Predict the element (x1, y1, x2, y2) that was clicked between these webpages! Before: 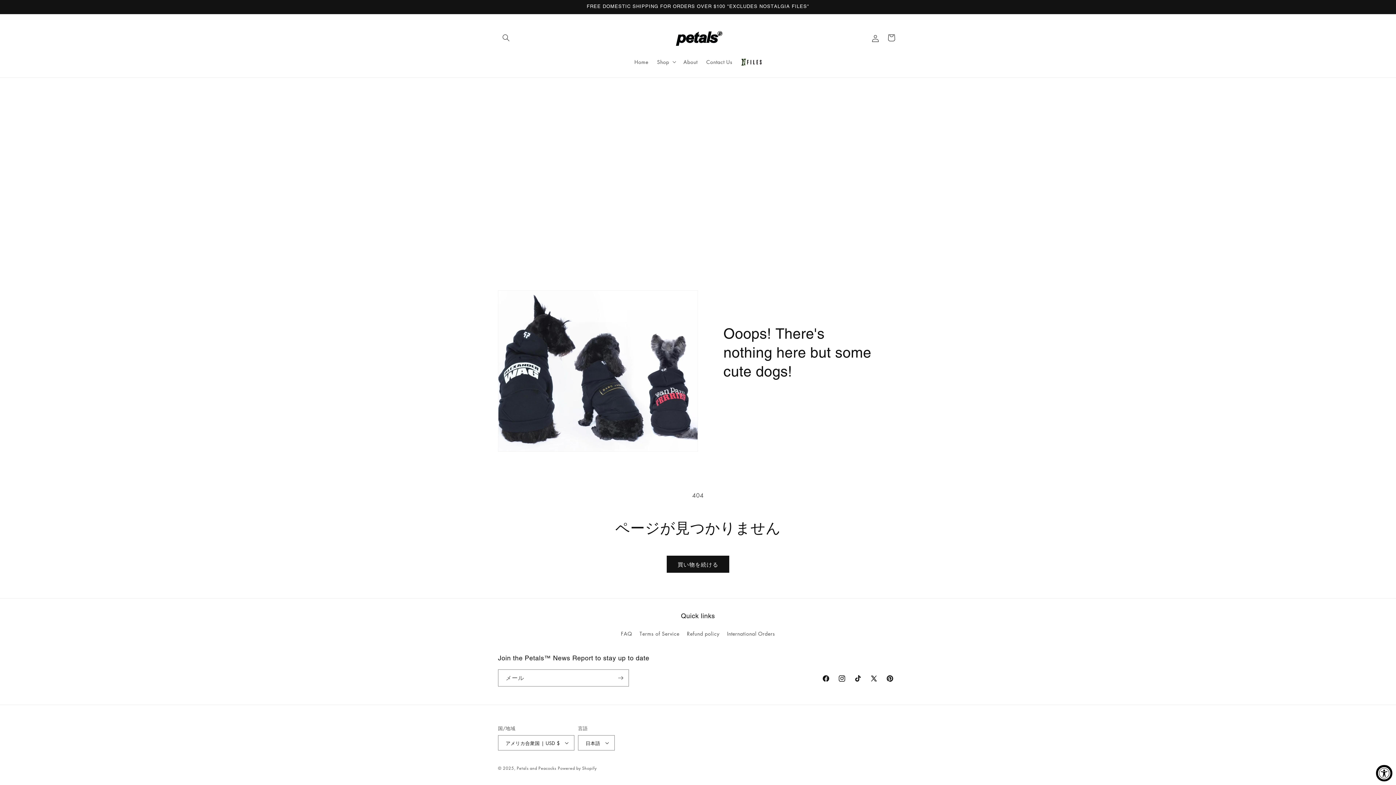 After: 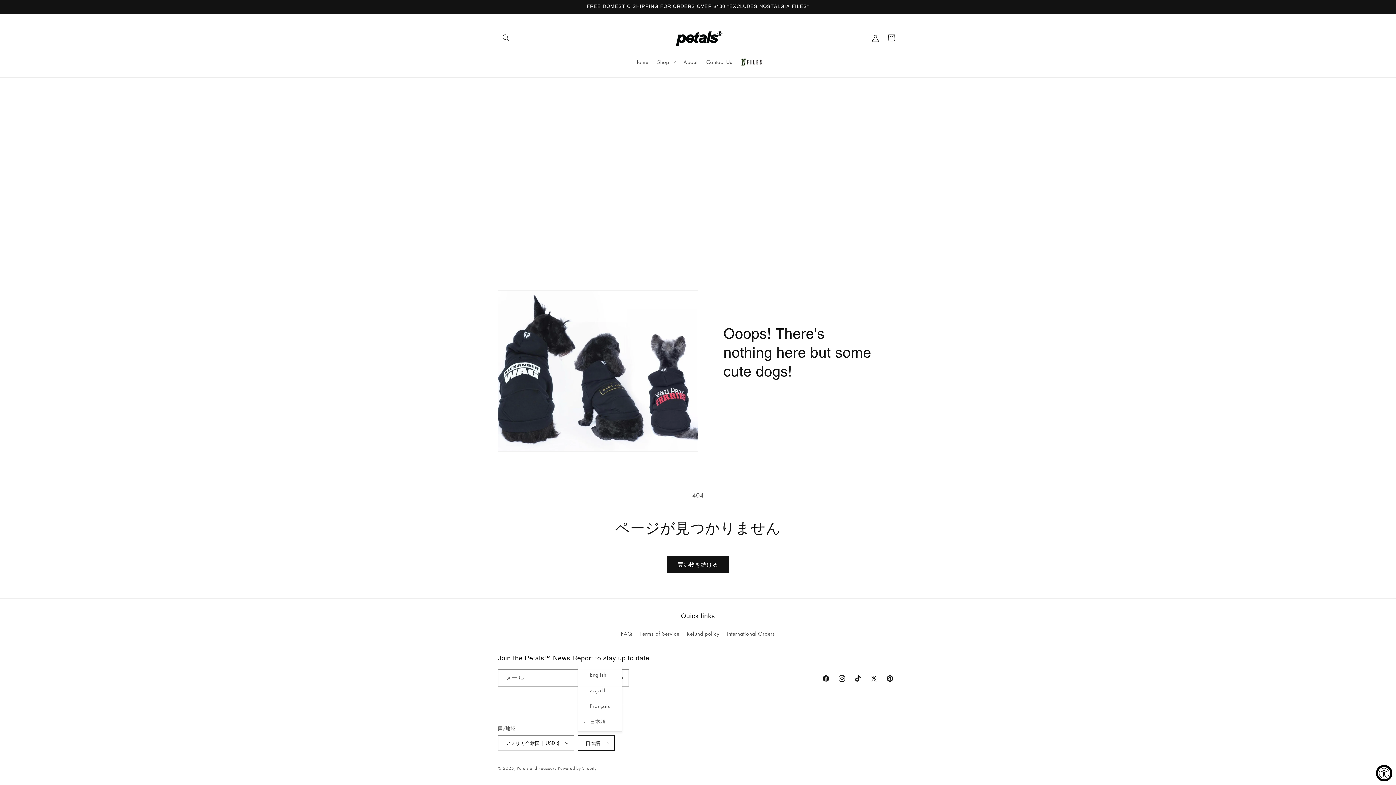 Action: label: 日本語 bbox: (578, 735, 614, 750)